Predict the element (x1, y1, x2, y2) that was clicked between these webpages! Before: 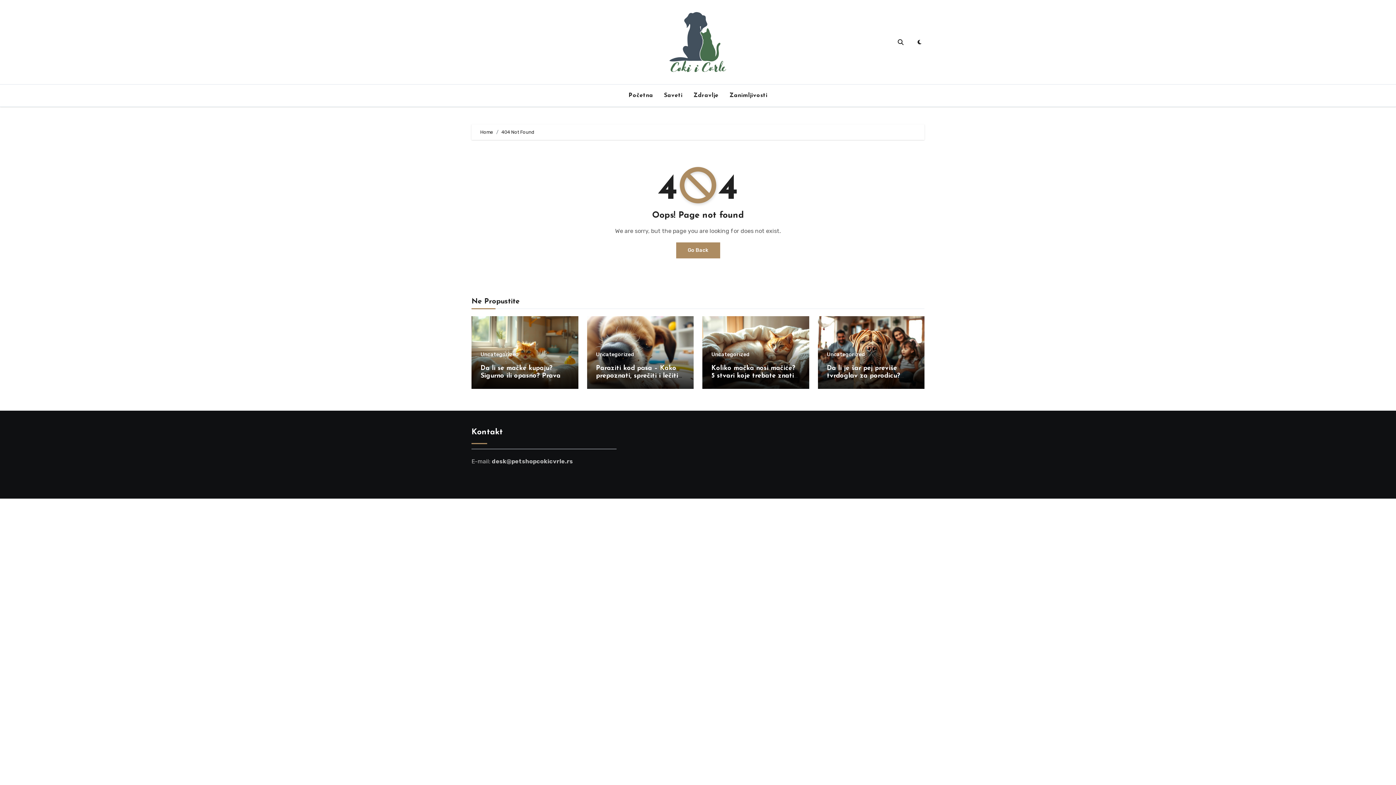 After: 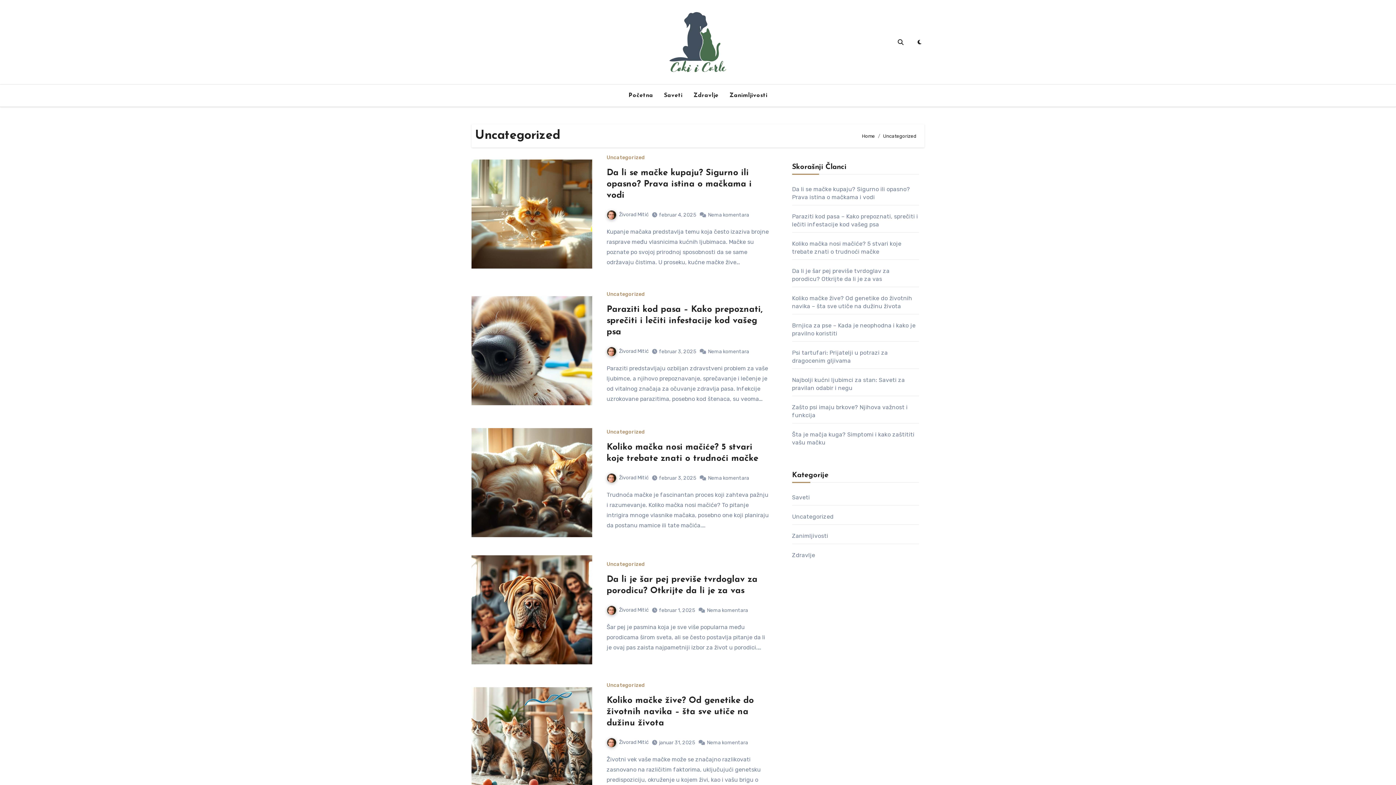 Action: bbox: (480, 352, 518, 357) label: Uncategorized